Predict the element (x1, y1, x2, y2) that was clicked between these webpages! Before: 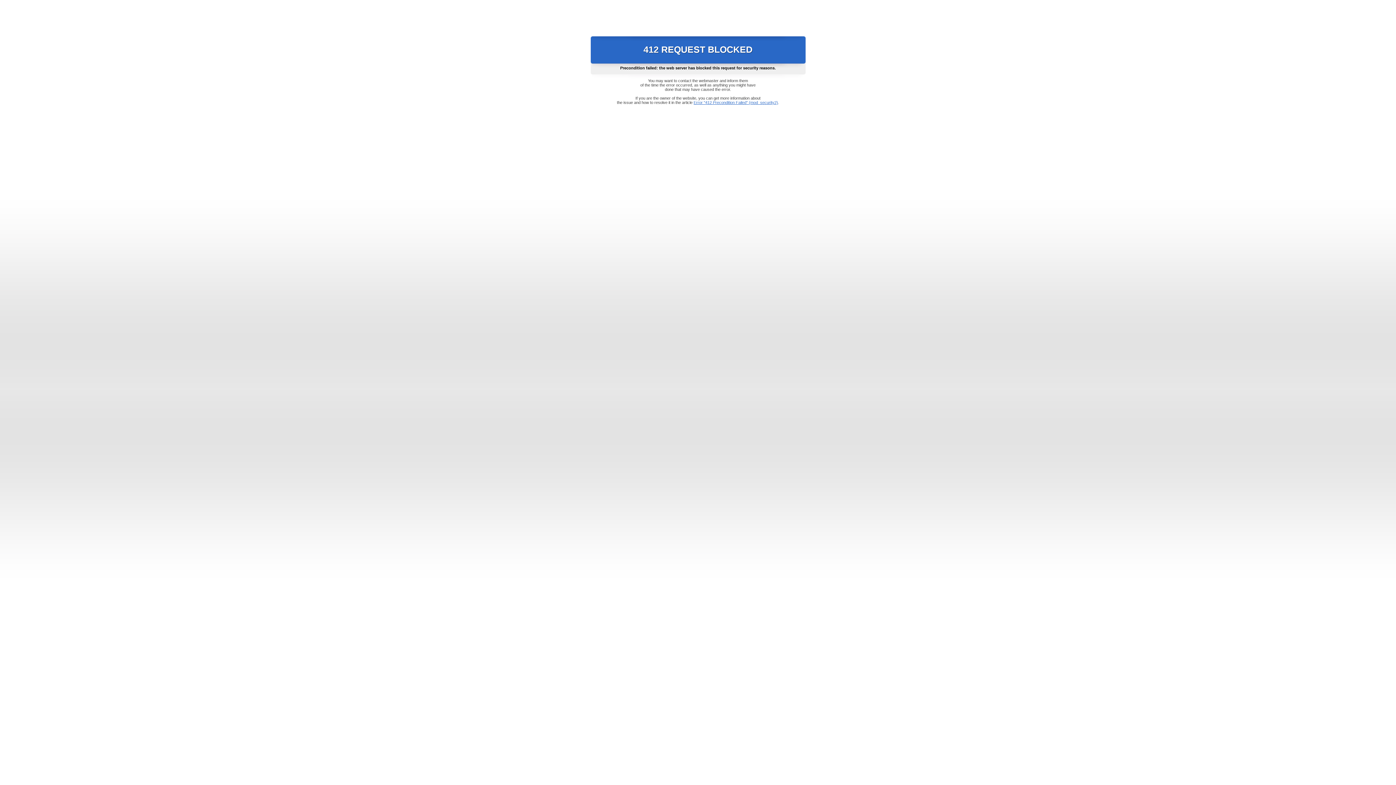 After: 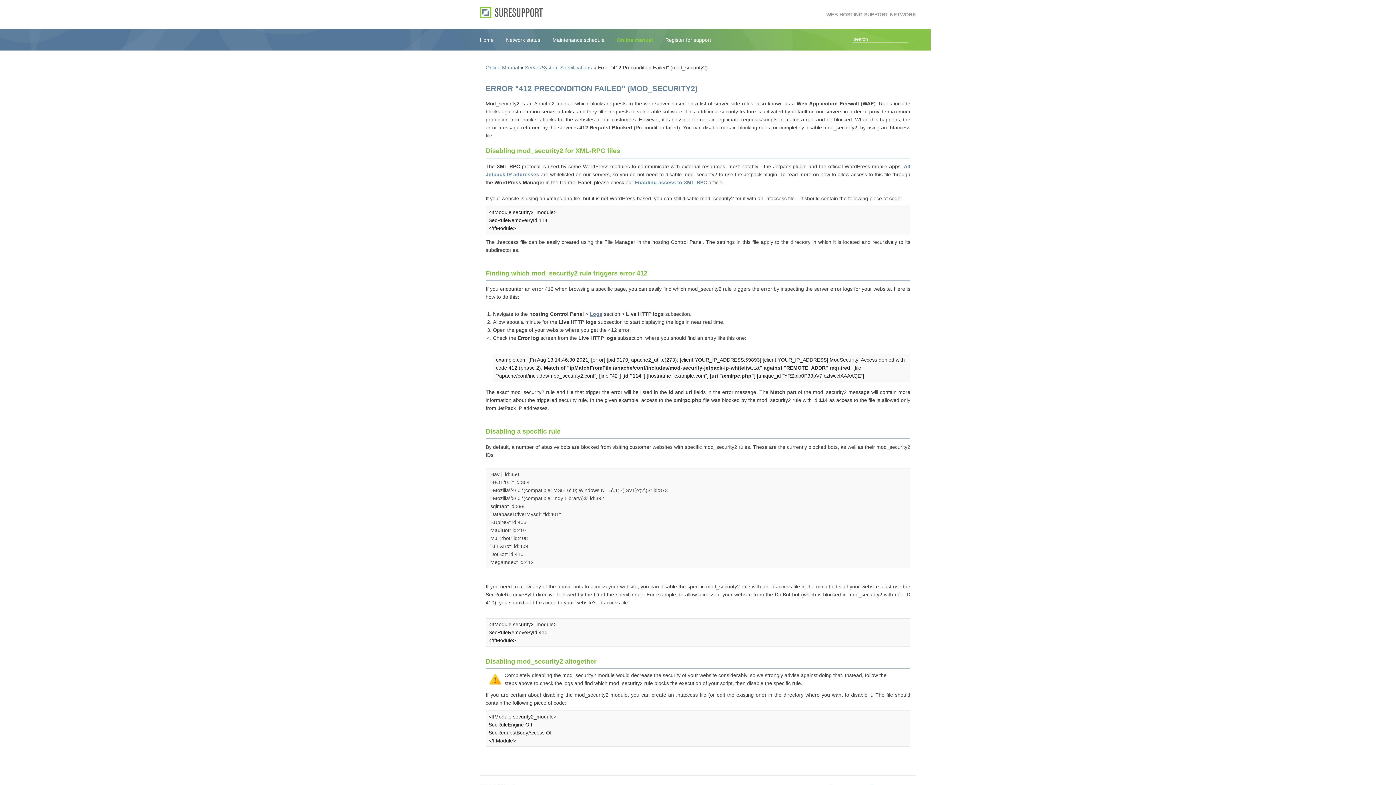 Action: bbox: (693, 100, 778, 104) label: Error "412 Precondition Failed" (mod_security2)